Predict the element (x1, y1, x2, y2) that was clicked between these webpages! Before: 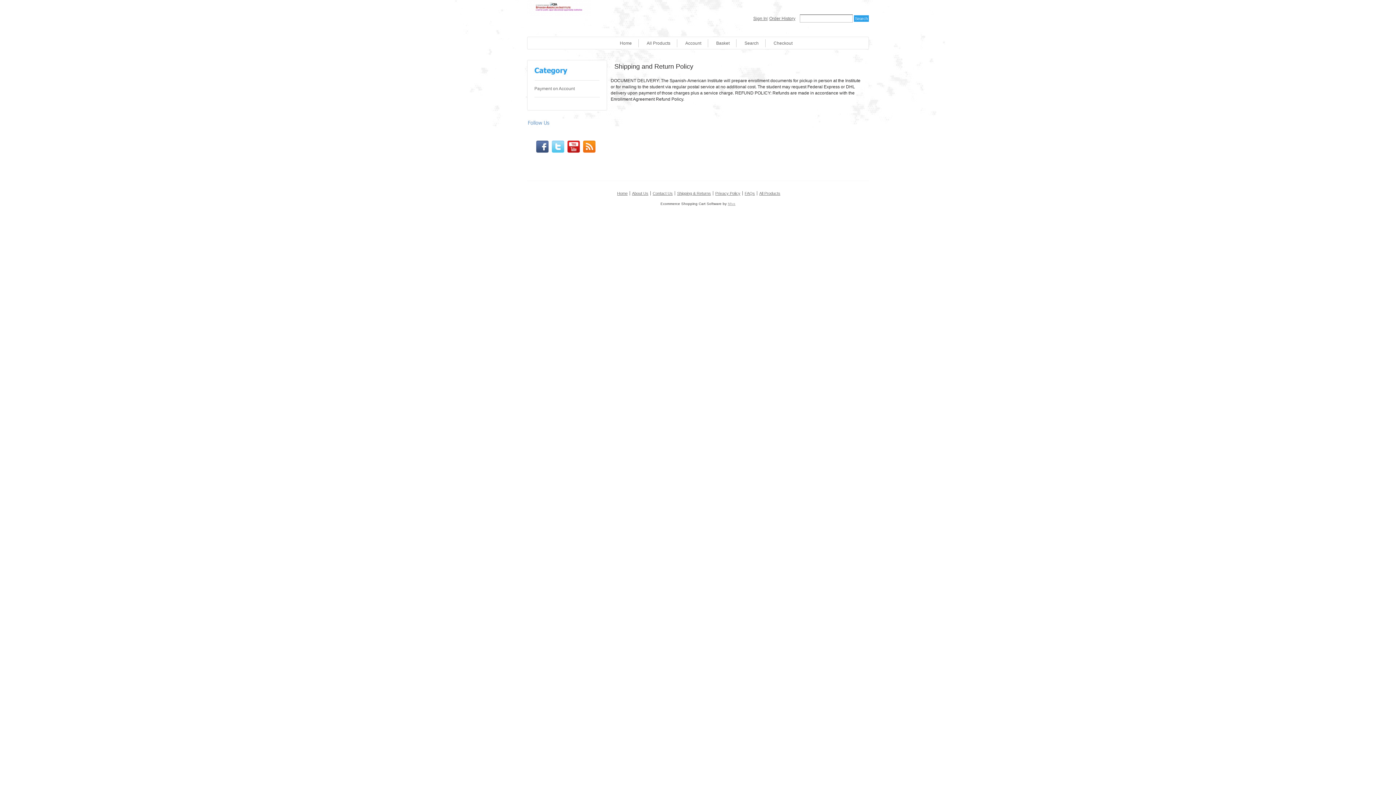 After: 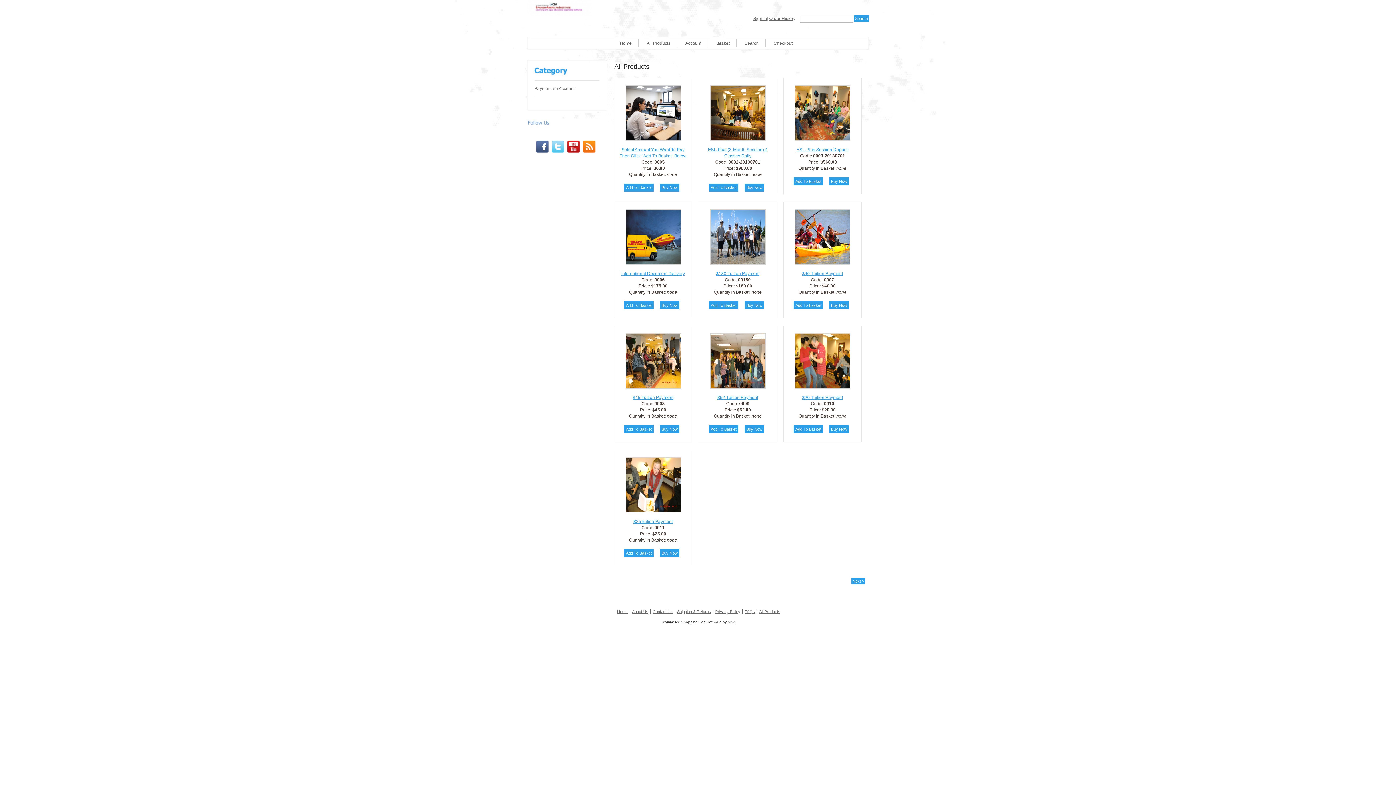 Action: bbox: (759, 191, 780, 195) label: All Products